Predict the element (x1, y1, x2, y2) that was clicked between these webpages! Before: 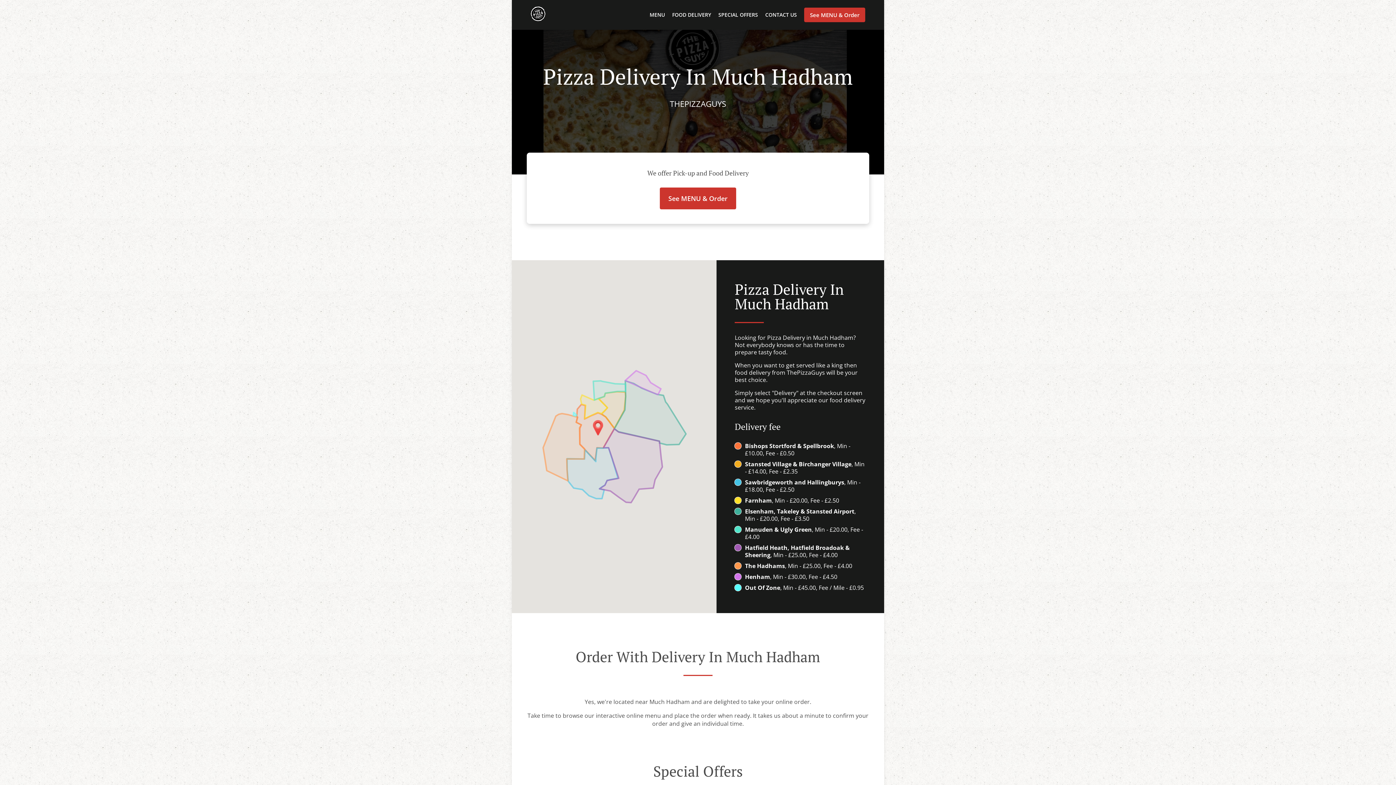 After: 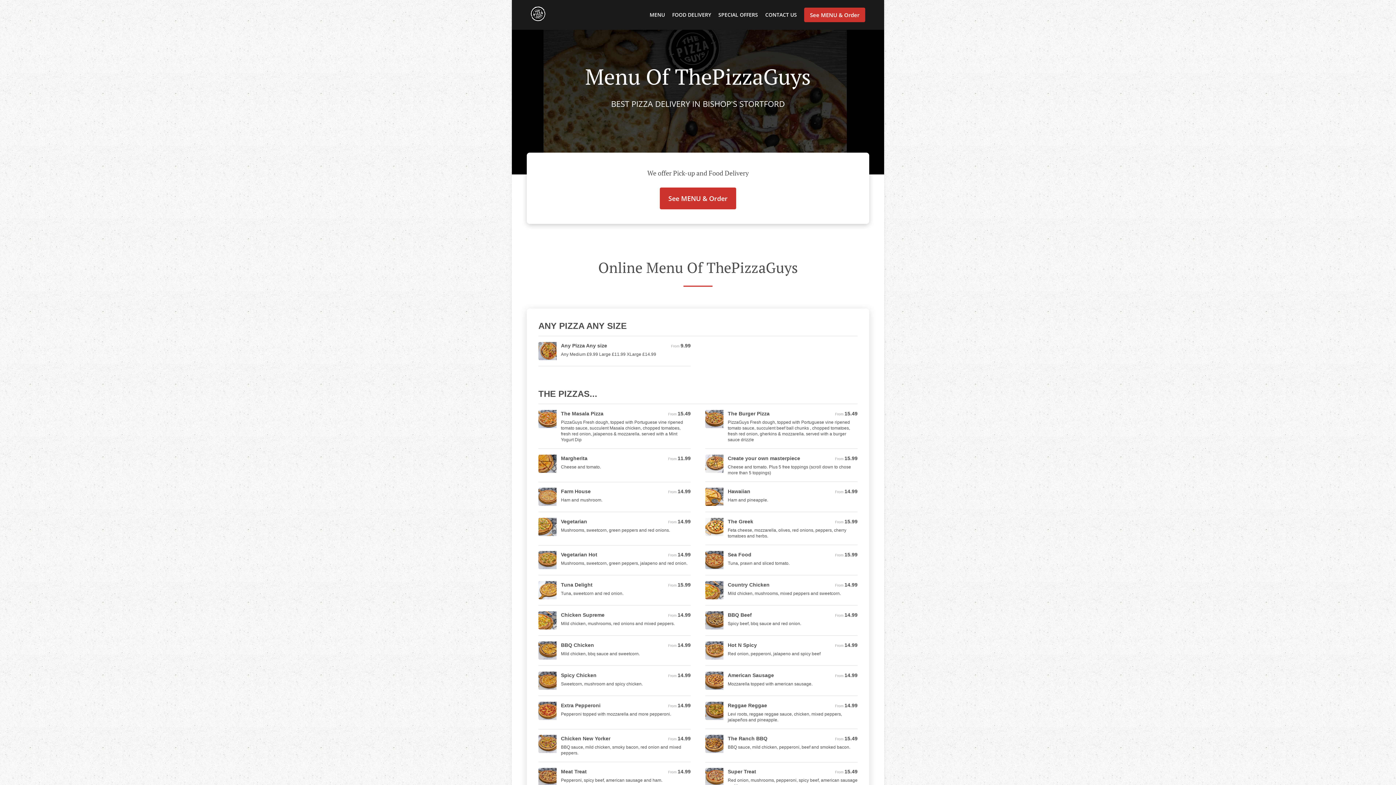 Action: label: MENU bbox: (649, 11, 665, 18)